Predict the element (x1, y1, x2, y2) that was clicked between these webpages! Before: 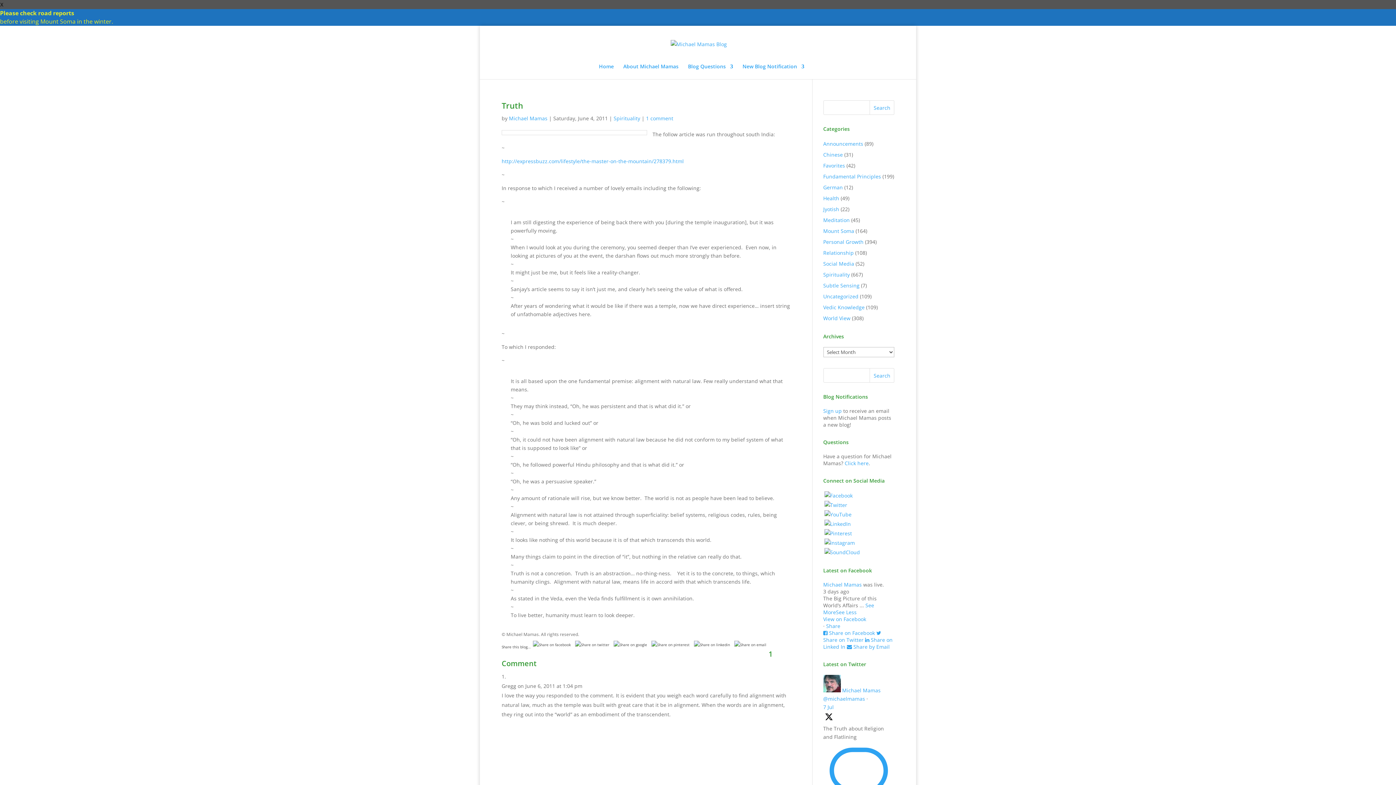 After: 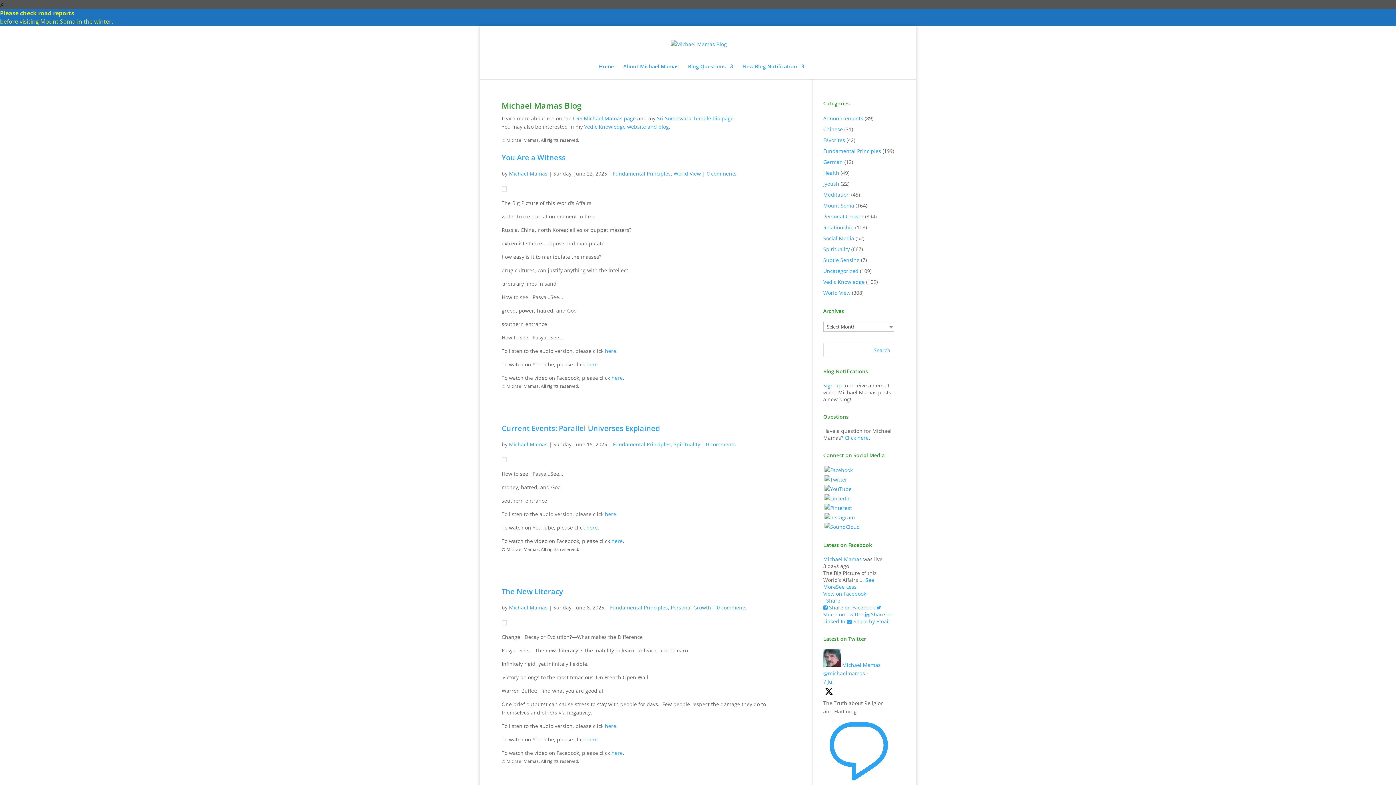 Action: bbox: (670, 39, 727, 46)